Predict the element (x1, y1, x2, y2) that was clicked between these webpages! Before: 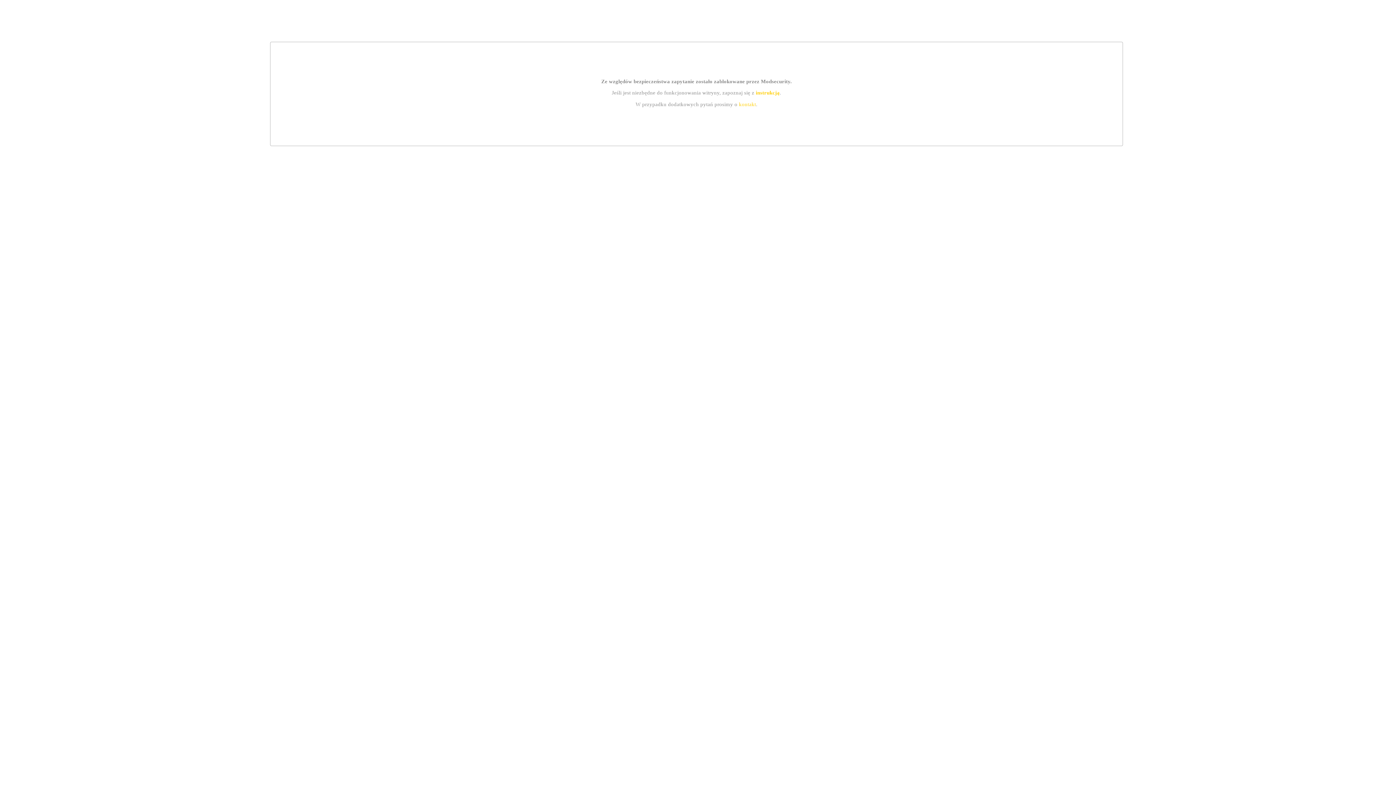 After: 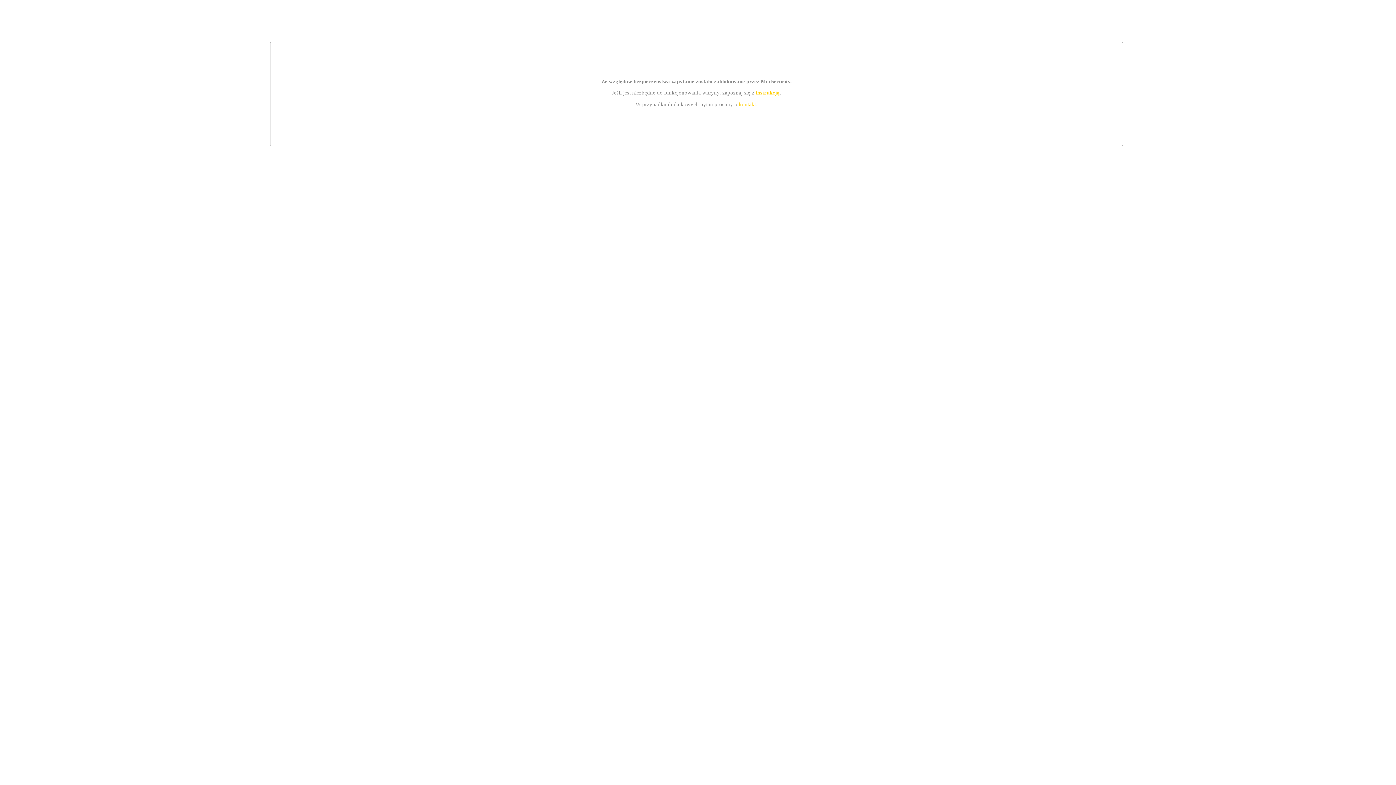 Action: label: instrukcją bbox: (755, 89, 779, 95)